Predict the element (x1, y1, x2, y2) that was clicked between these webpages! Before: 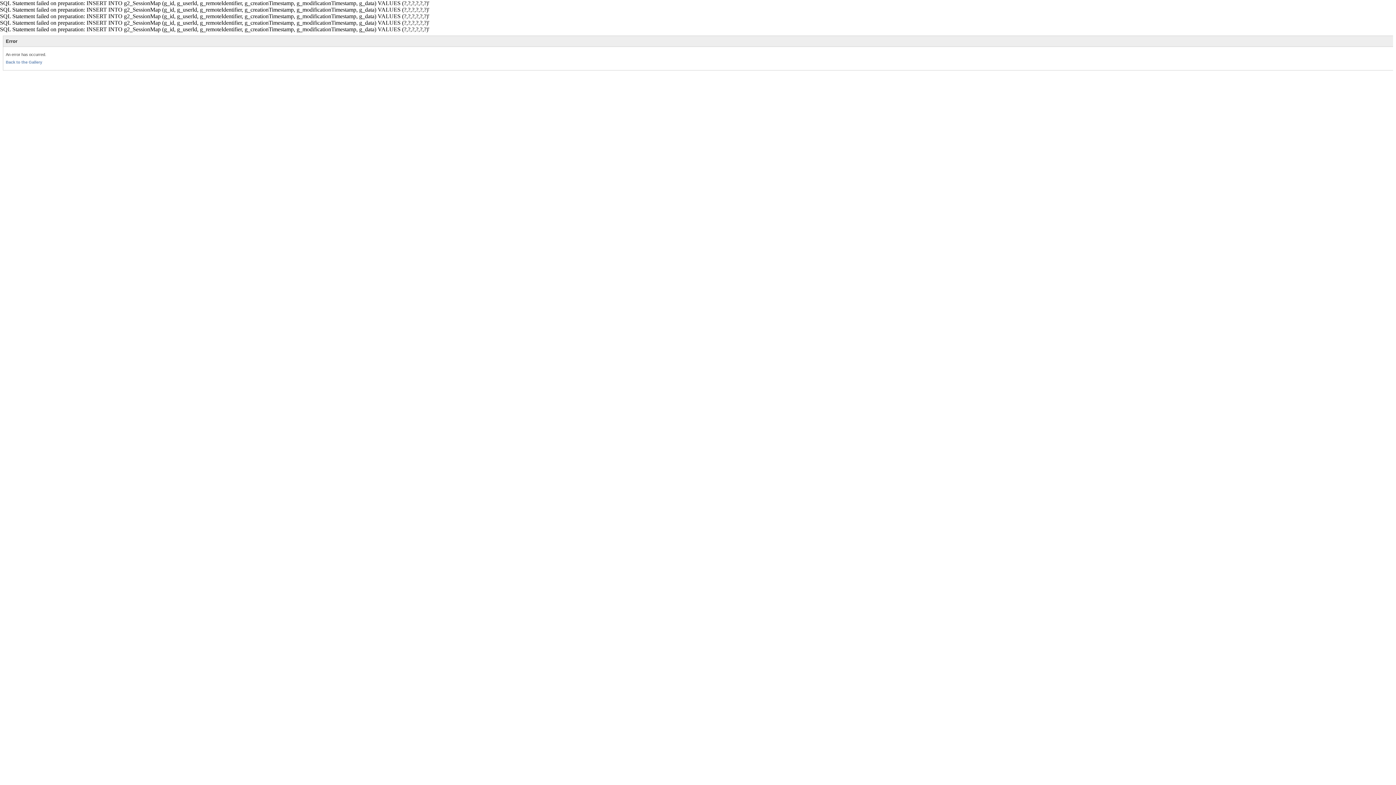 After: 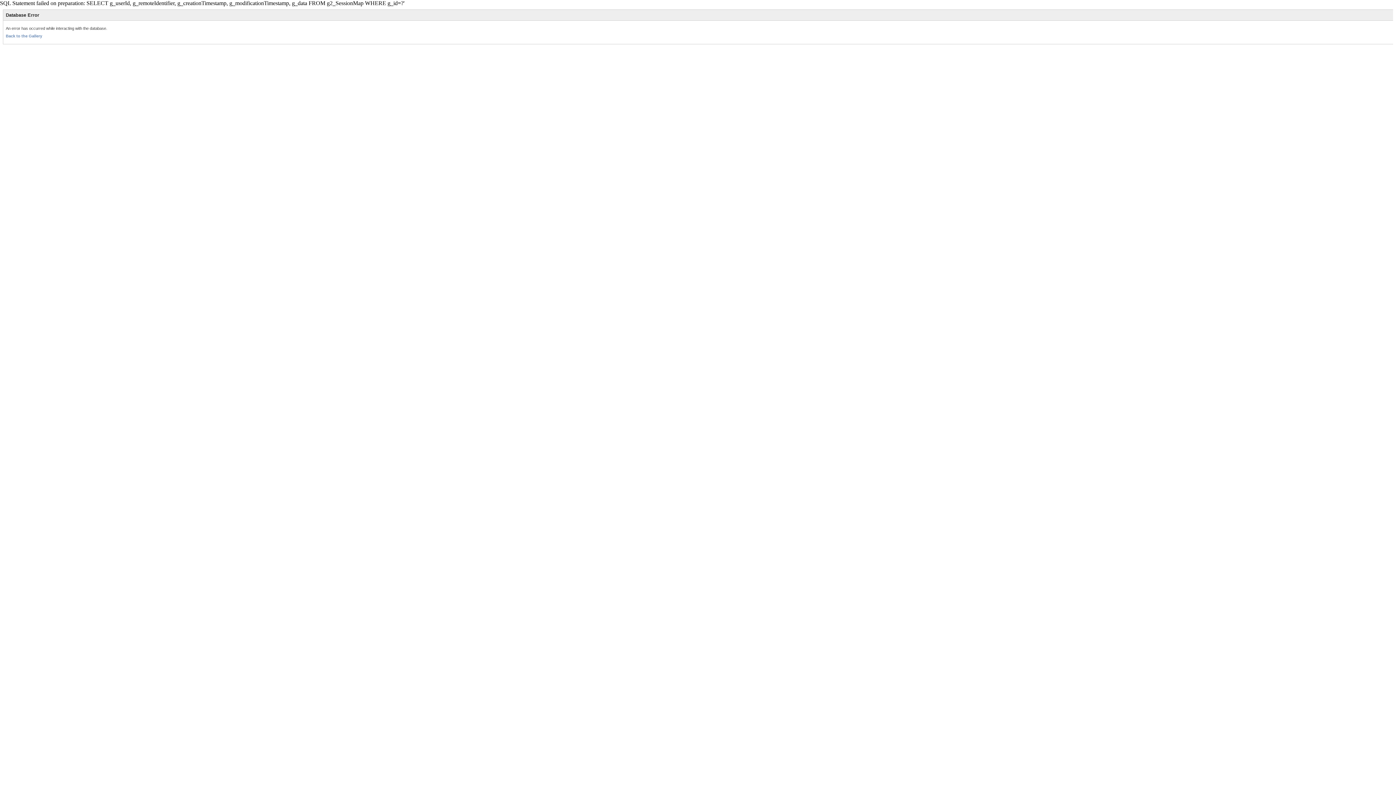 Action: bbox: (5, 60, 42, 64) label: Back to the Gallery